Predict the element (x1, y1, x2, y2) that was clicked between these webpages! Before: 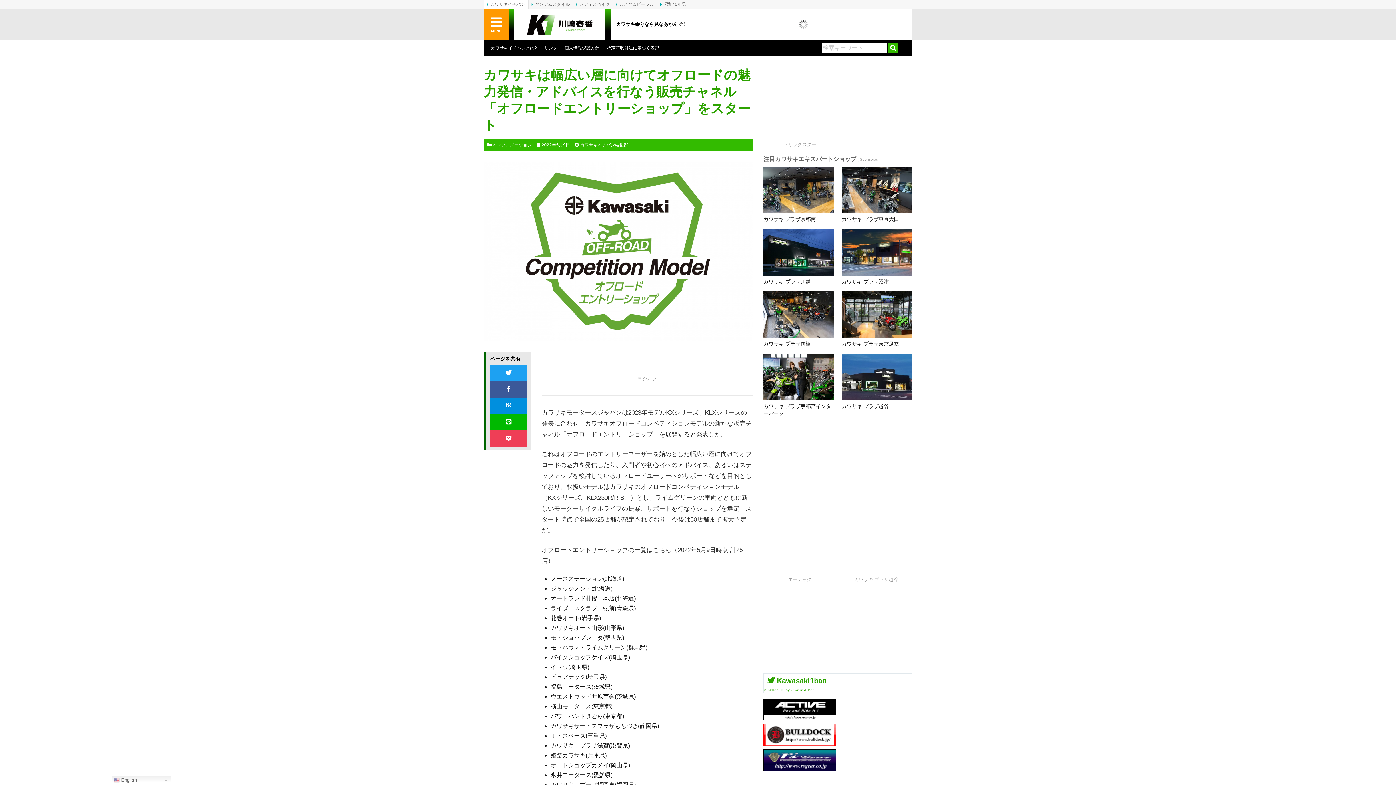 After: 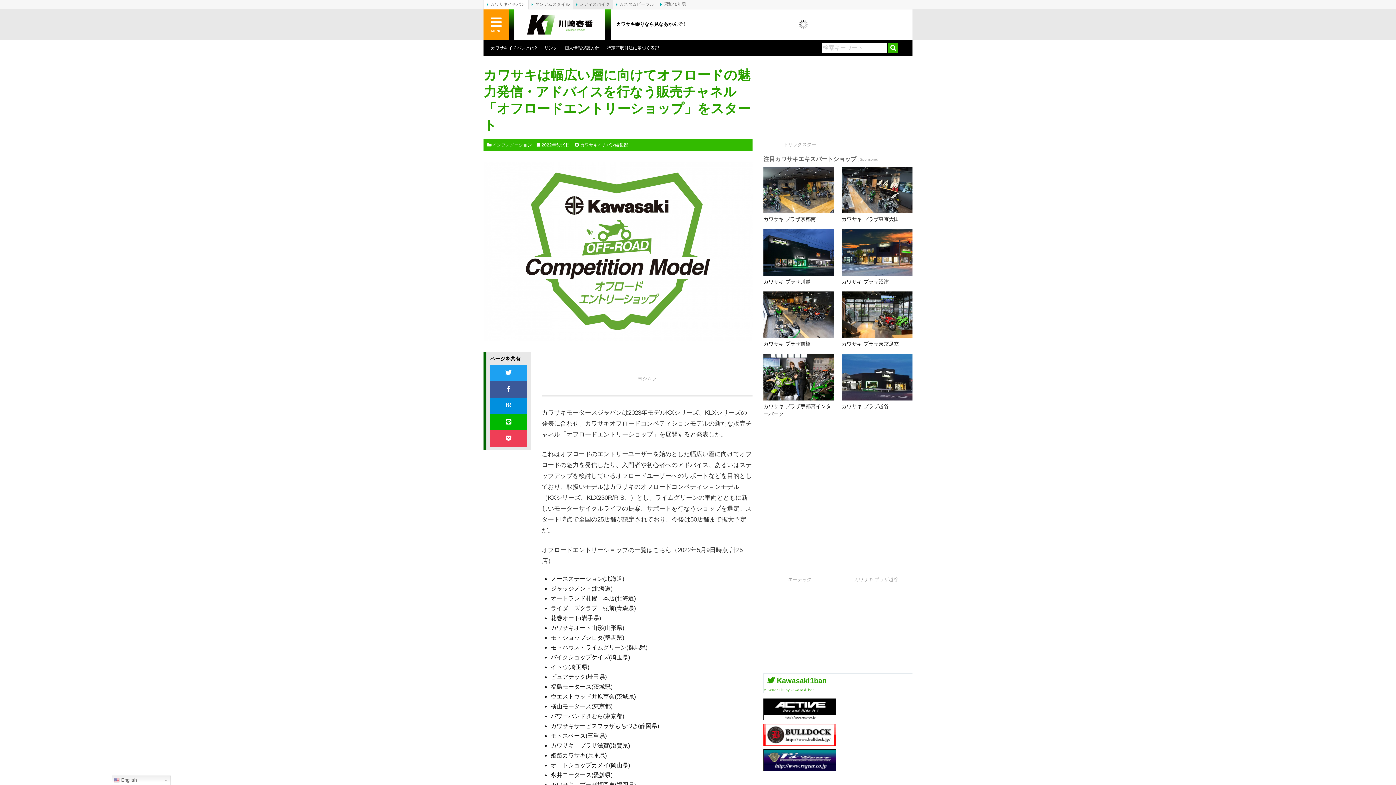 Action: bbox: (573, 0, 613, 9) label: レディスバイク